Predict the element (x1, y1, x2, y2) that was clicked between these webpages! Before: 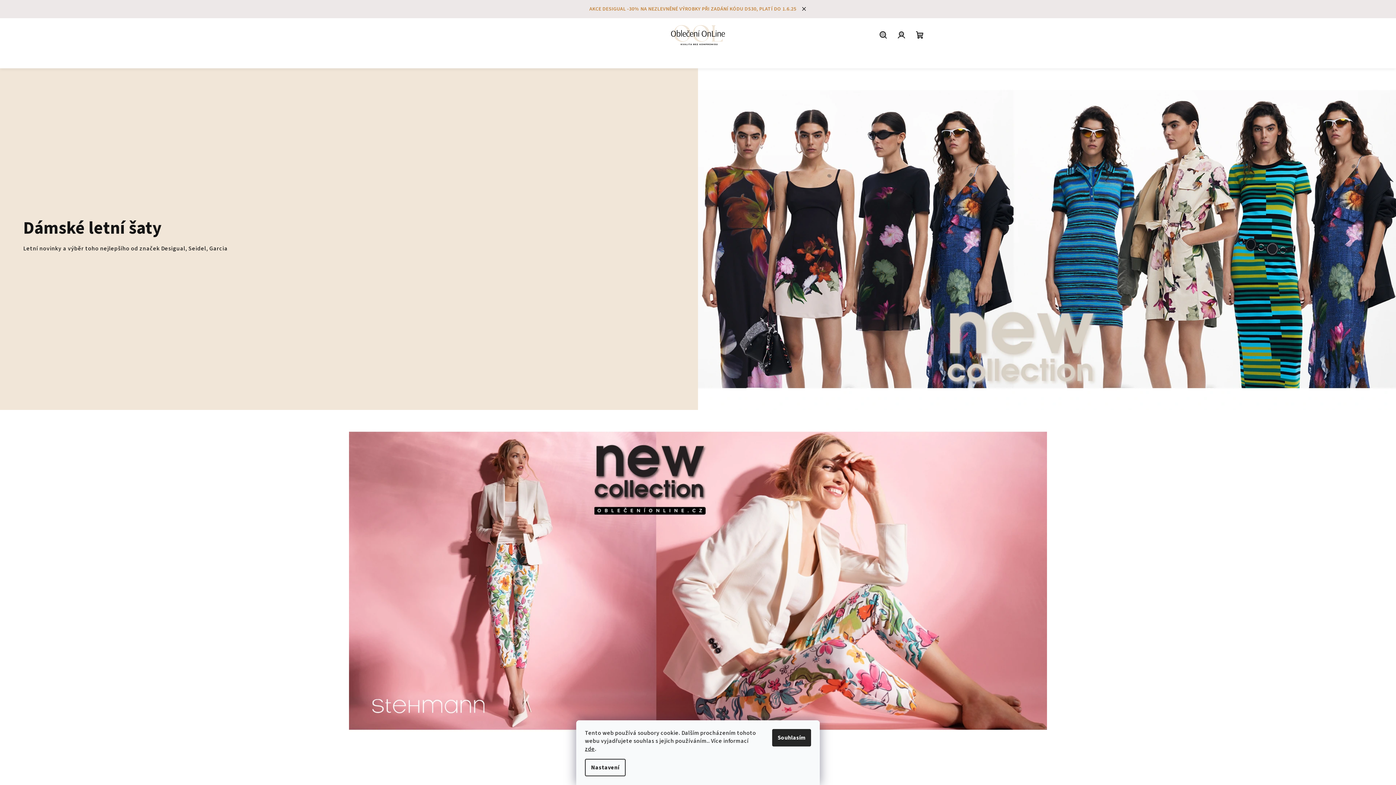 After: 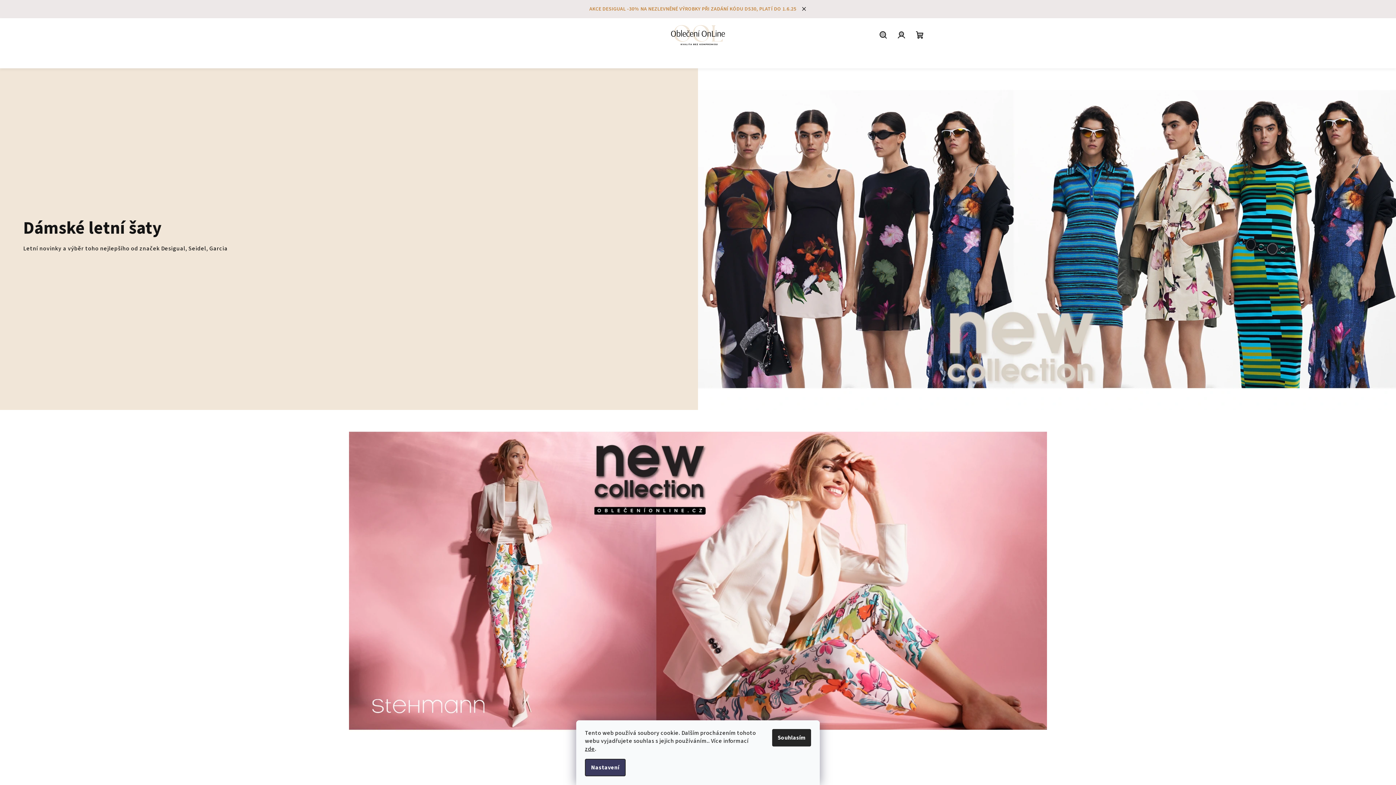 Action: label: Nastavení bbox: (585, 759, 625, 776)